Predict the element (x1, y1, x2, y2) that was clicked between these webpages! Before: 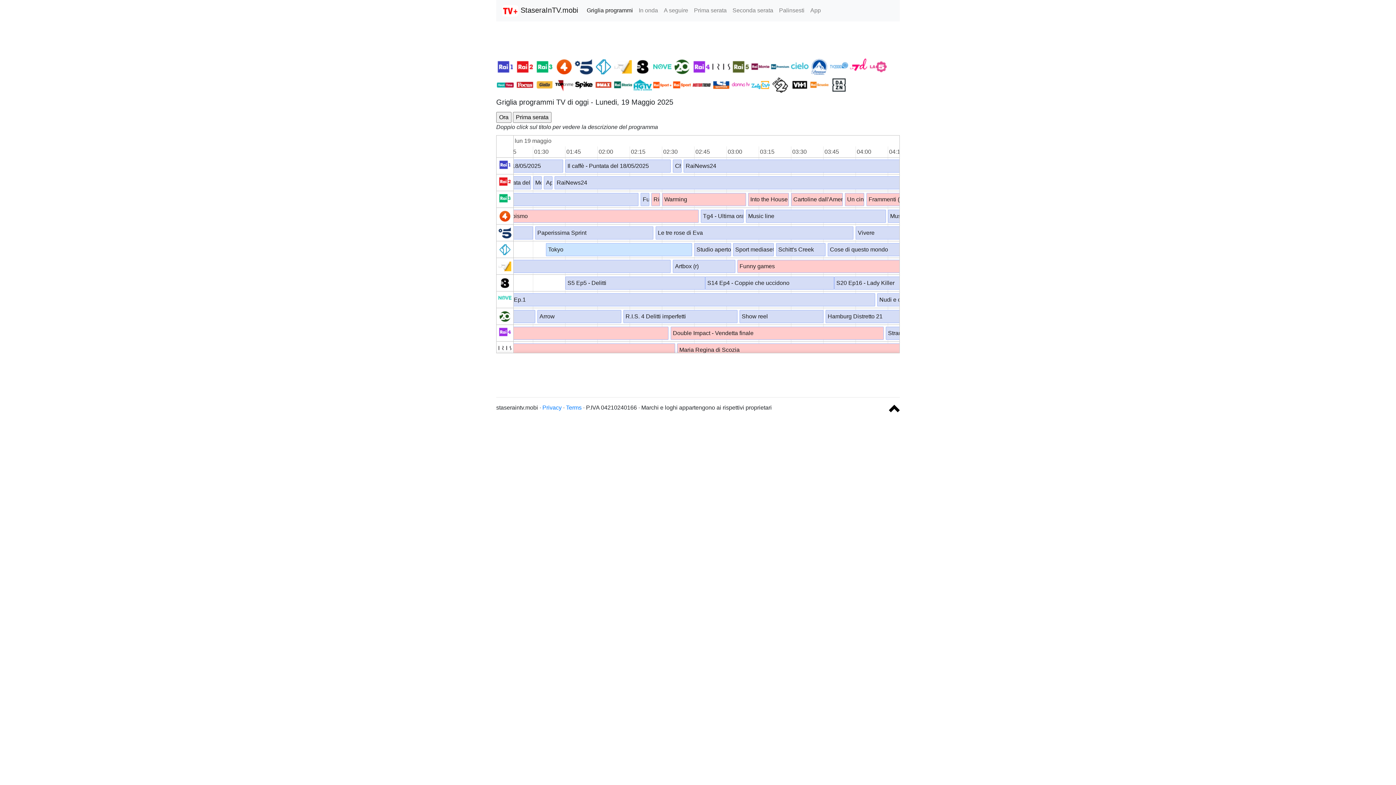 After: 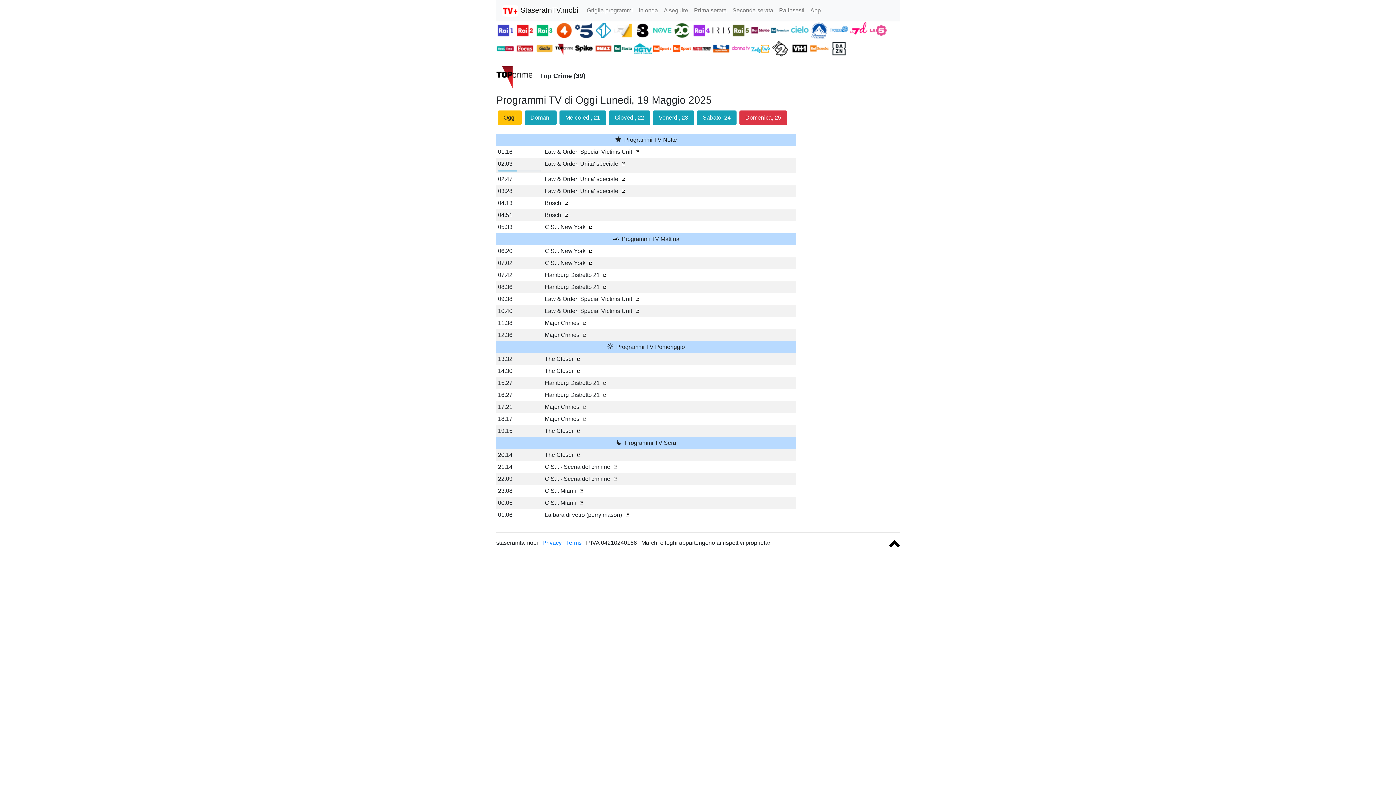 Action: bbox: (555, 81, 574, 87) label:  